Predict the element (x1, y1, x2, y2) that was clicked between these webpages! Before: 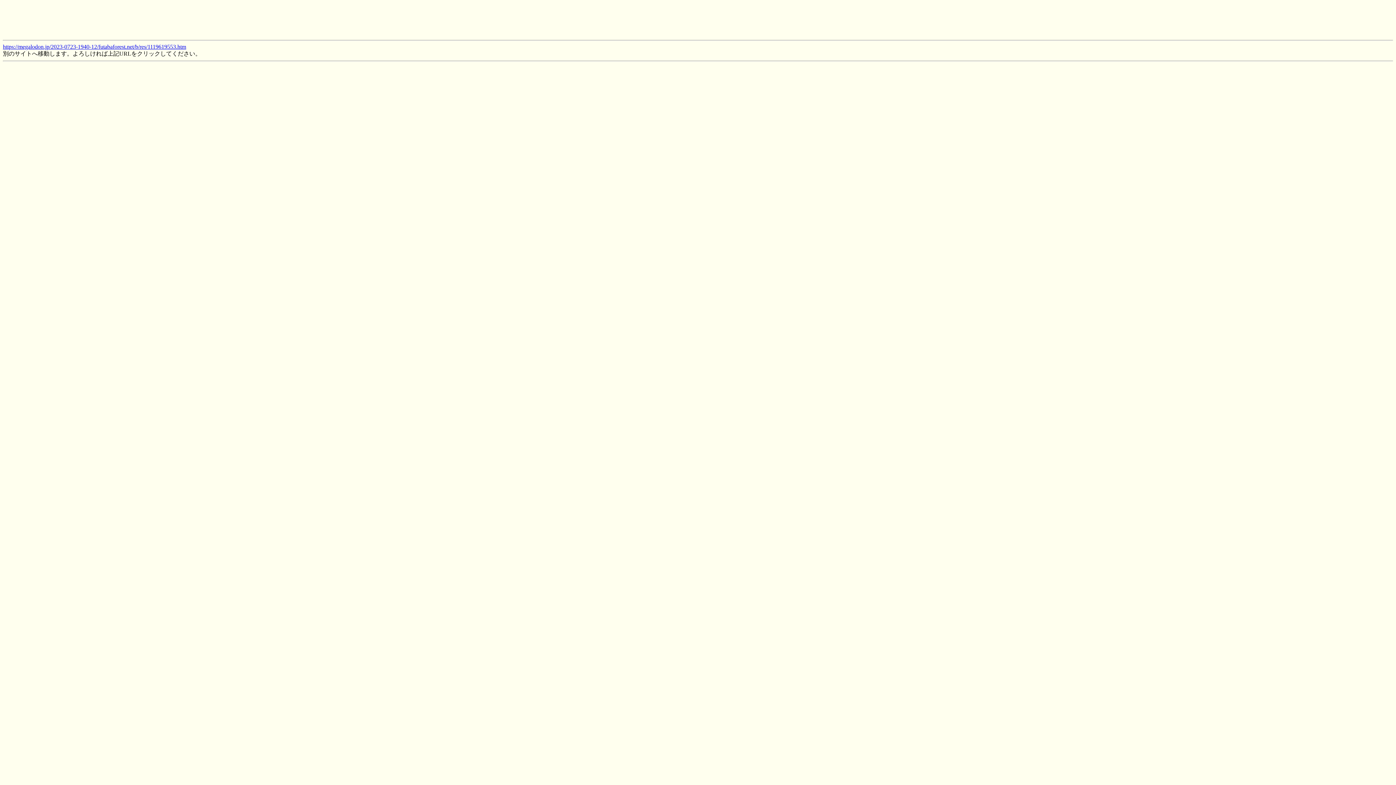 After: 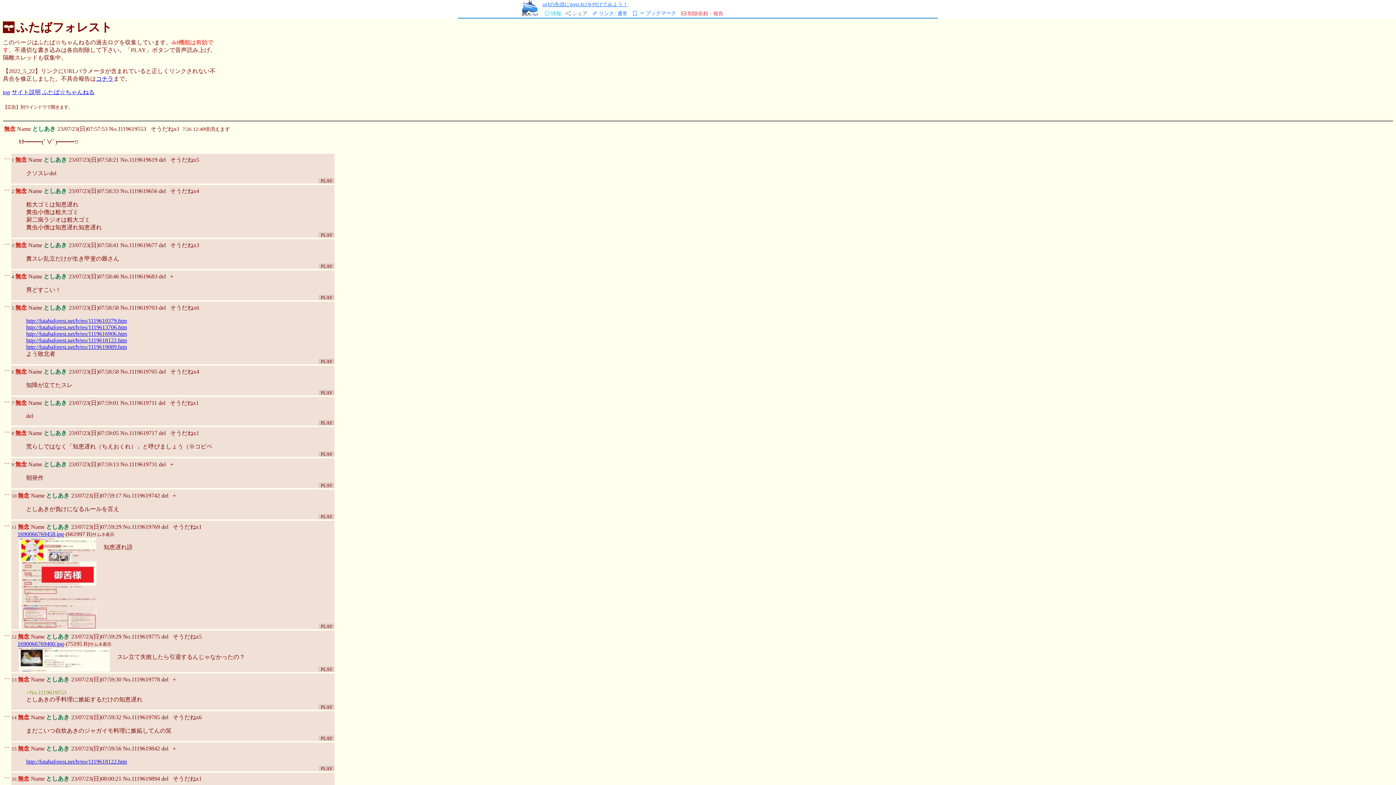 Action: bbox: (2, 43, 186, 49) label: https://megalodon.jp/2023-0723-1940-12/futabaforest.net/b/res/1119619553.htm